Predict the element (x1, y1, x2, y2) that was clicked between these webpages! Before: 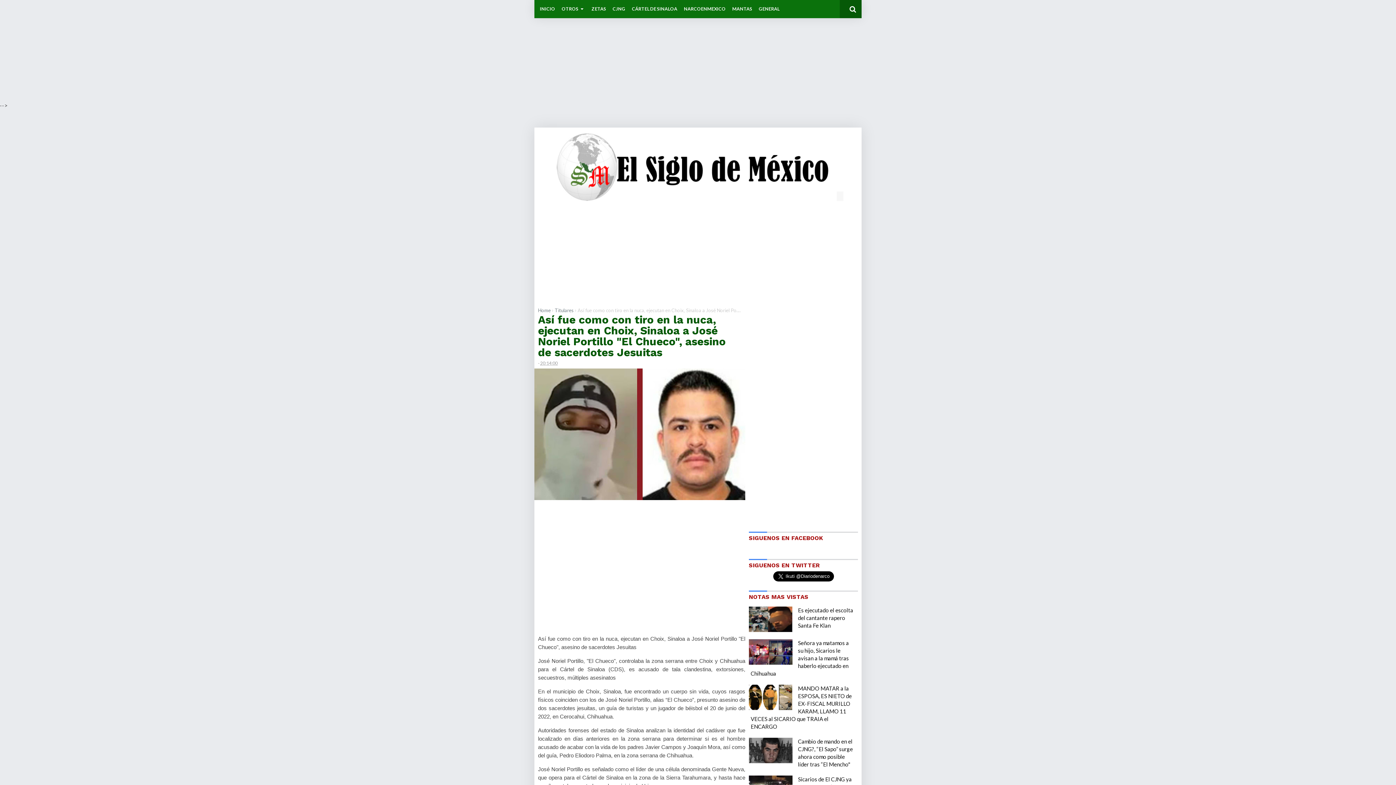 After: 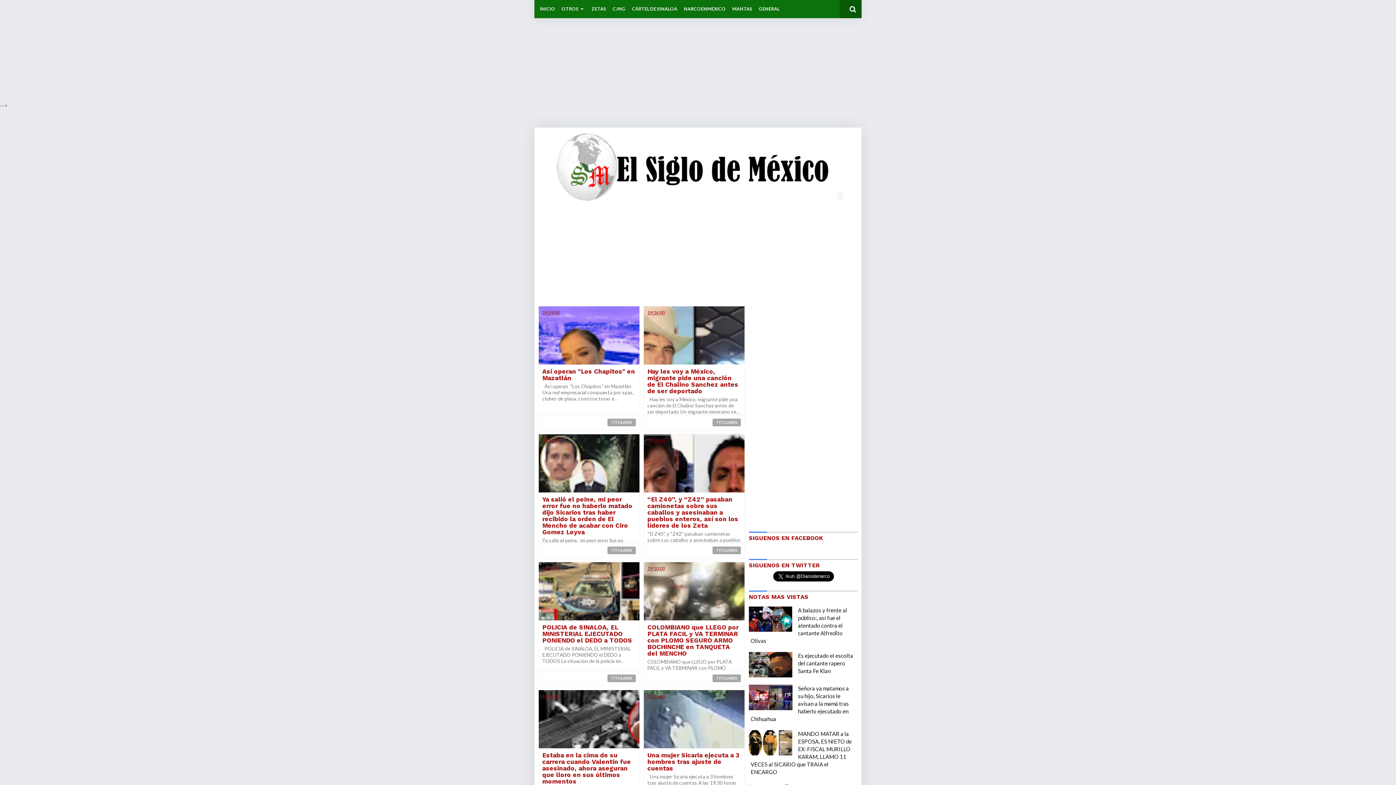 Action: bbox: (538, 307, 550, 313) label: Home